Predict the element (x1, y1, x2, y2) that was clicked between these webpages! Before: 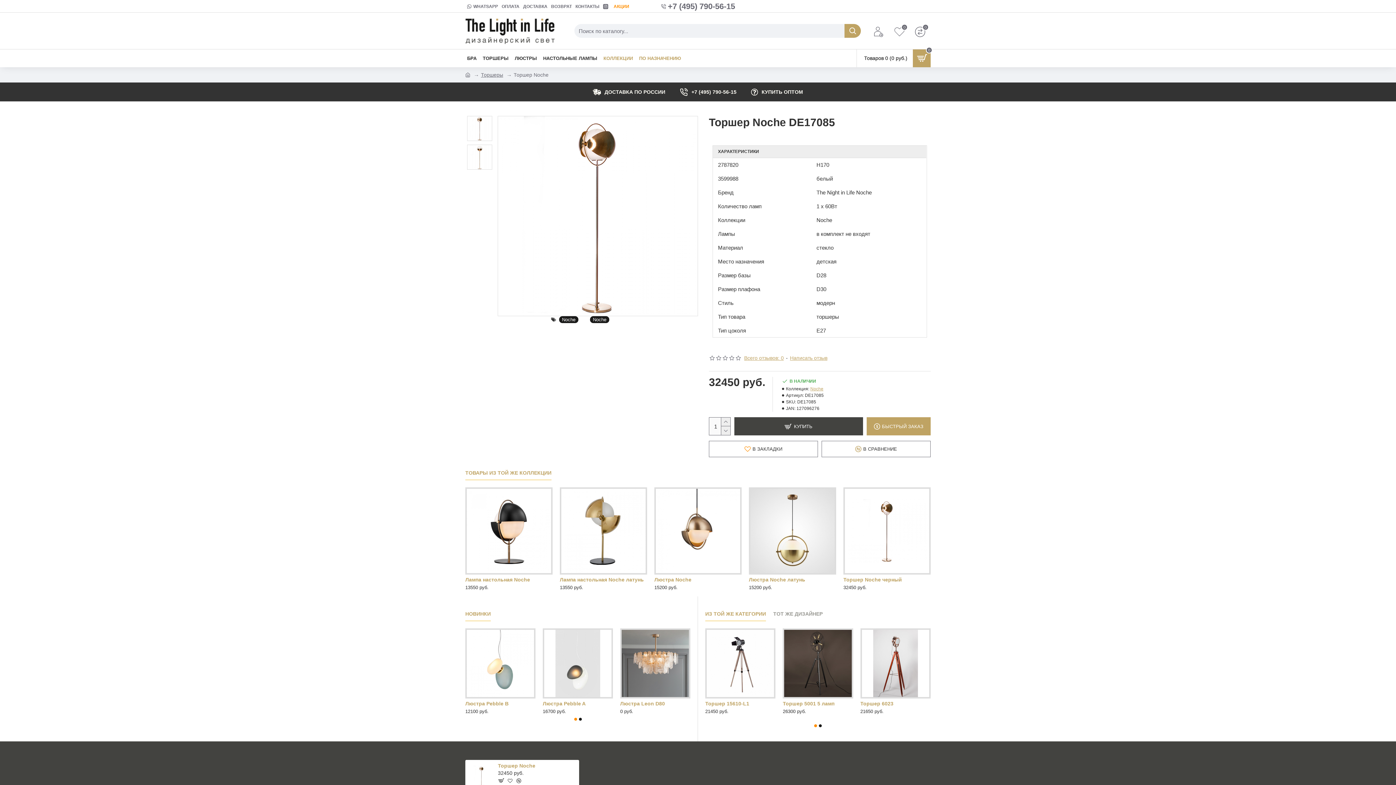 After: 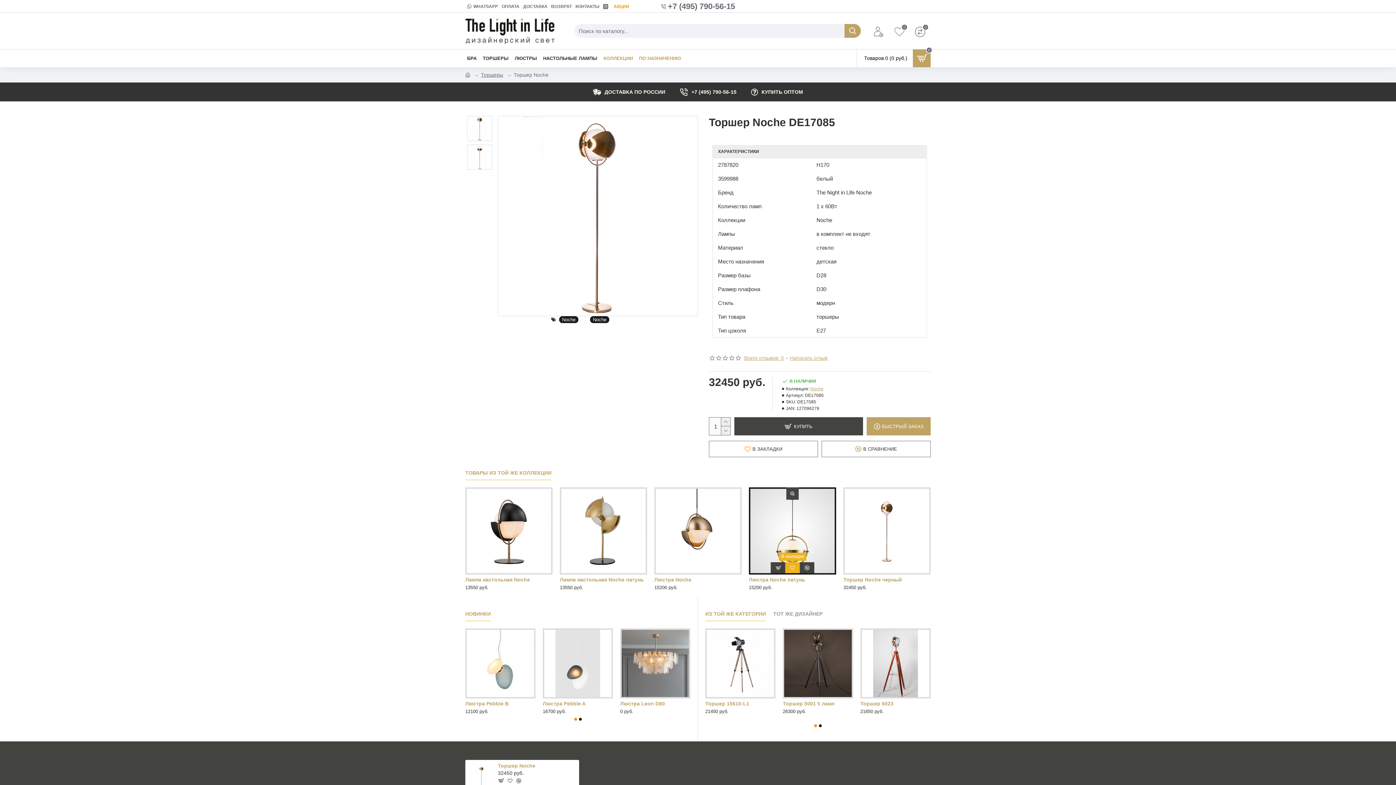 Action: bbox: (785, 568, 800, 578)